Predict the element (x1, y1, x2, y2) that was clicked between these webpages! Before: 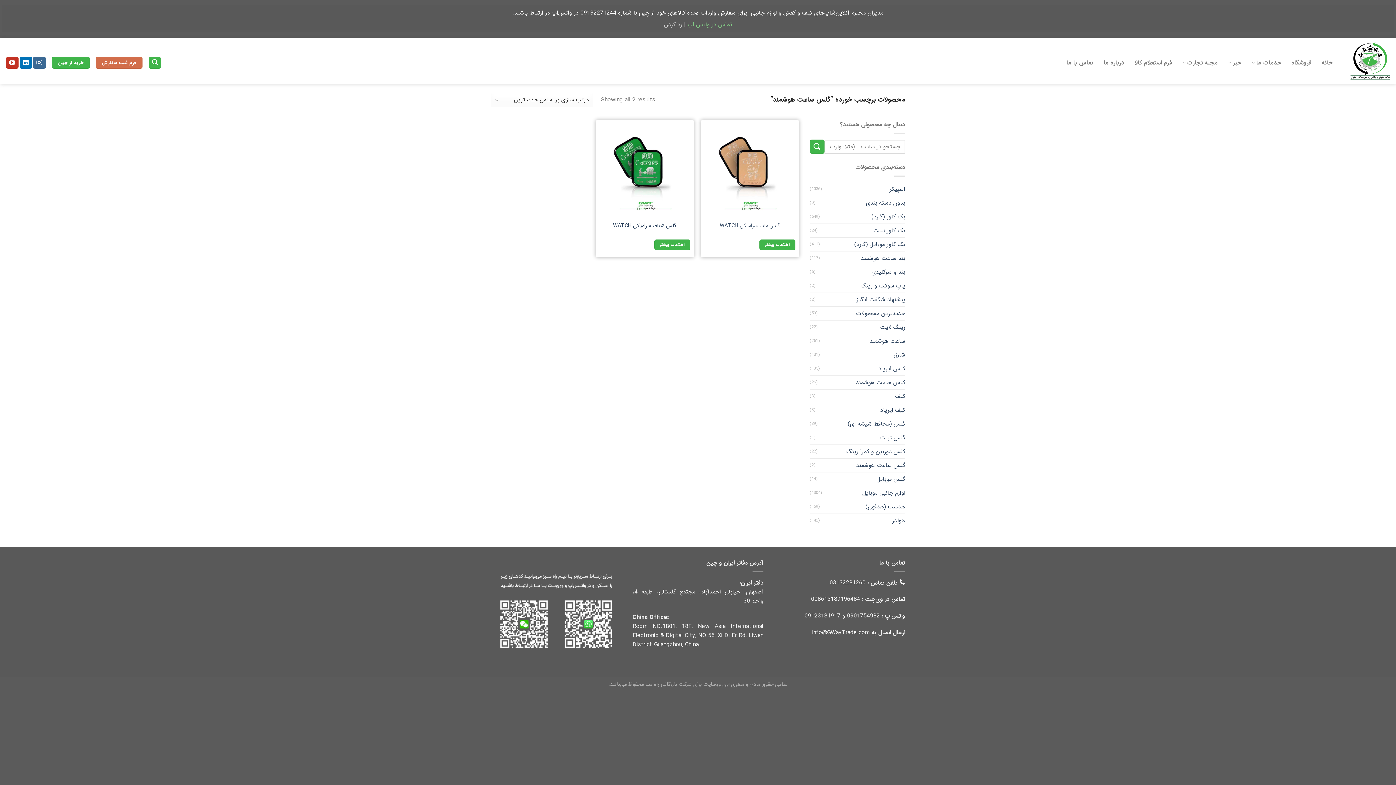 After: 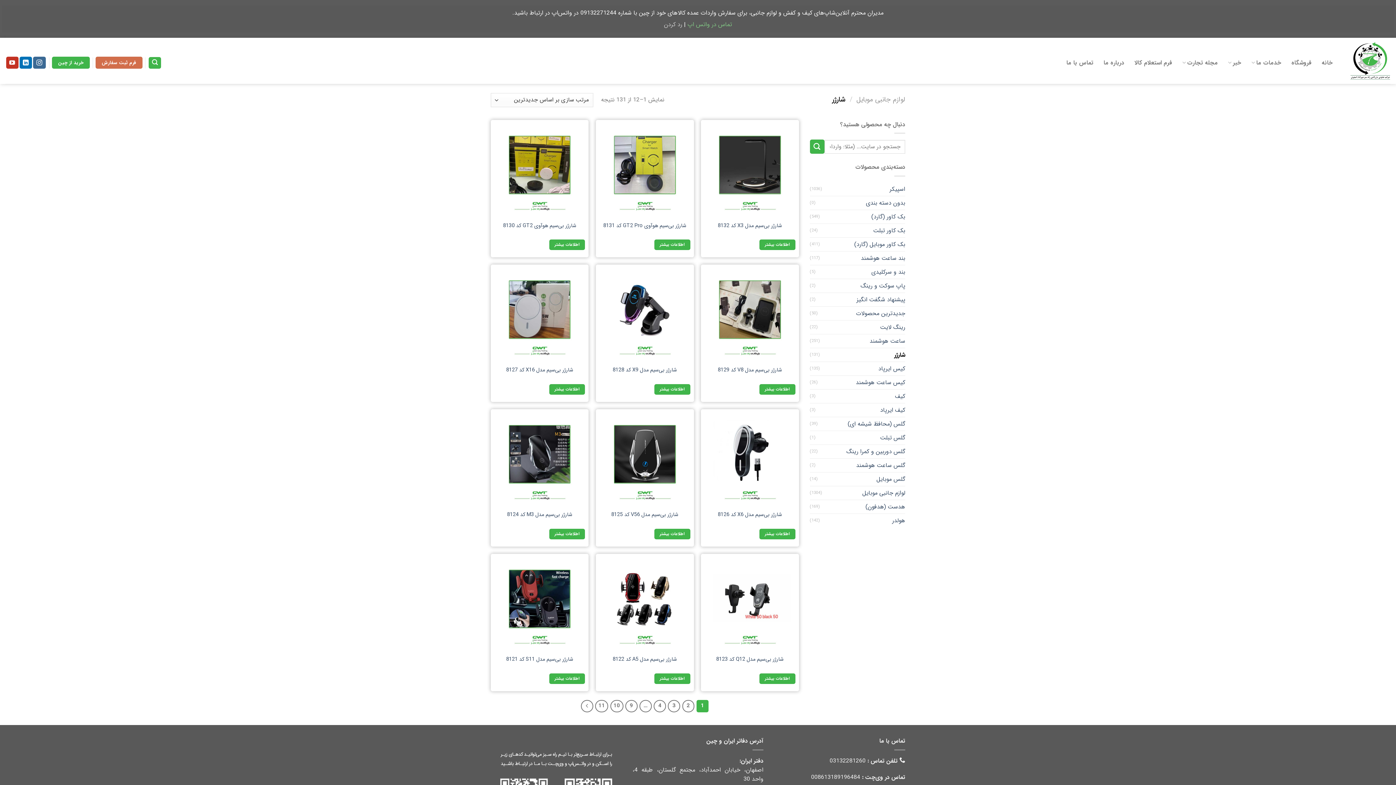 Action: bbox: (819, 348, 905, 361) label: شارژر